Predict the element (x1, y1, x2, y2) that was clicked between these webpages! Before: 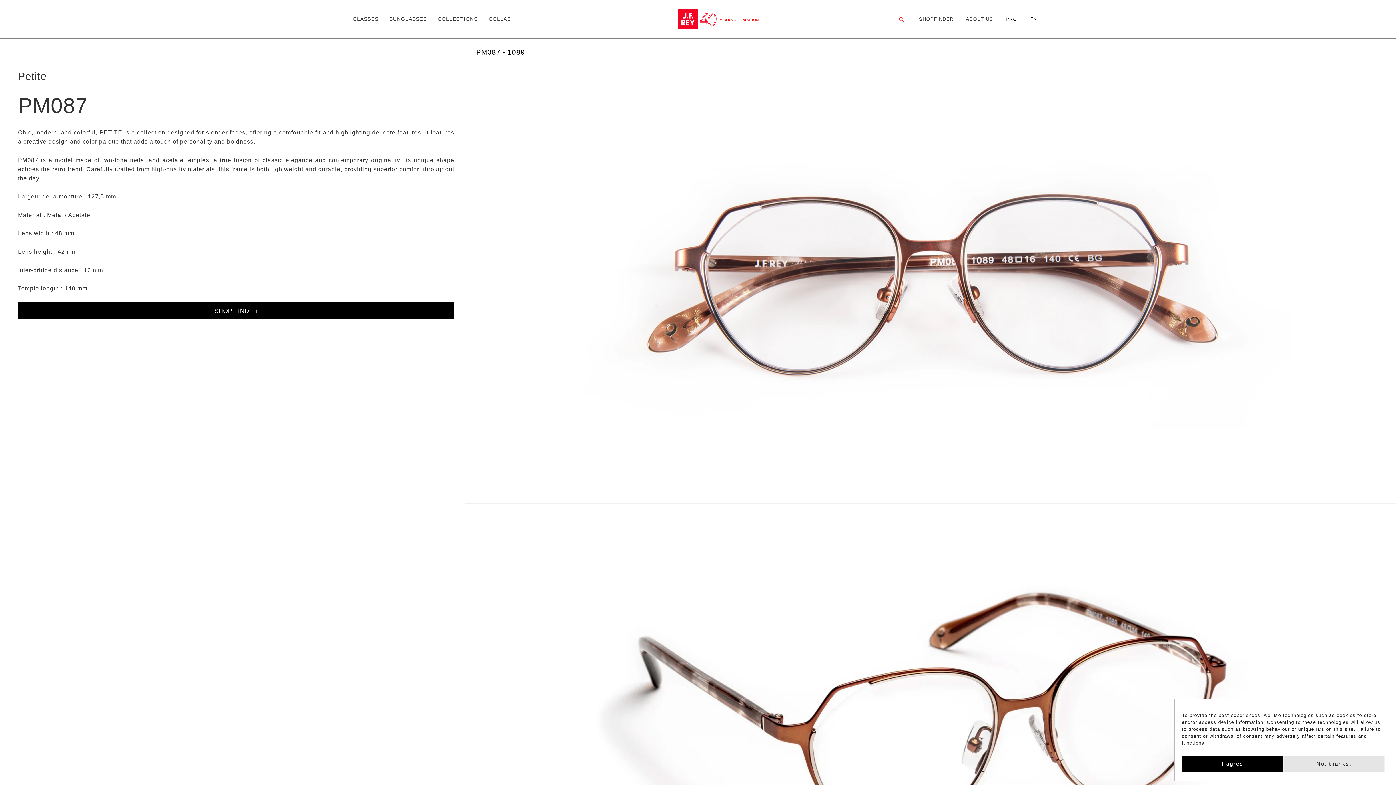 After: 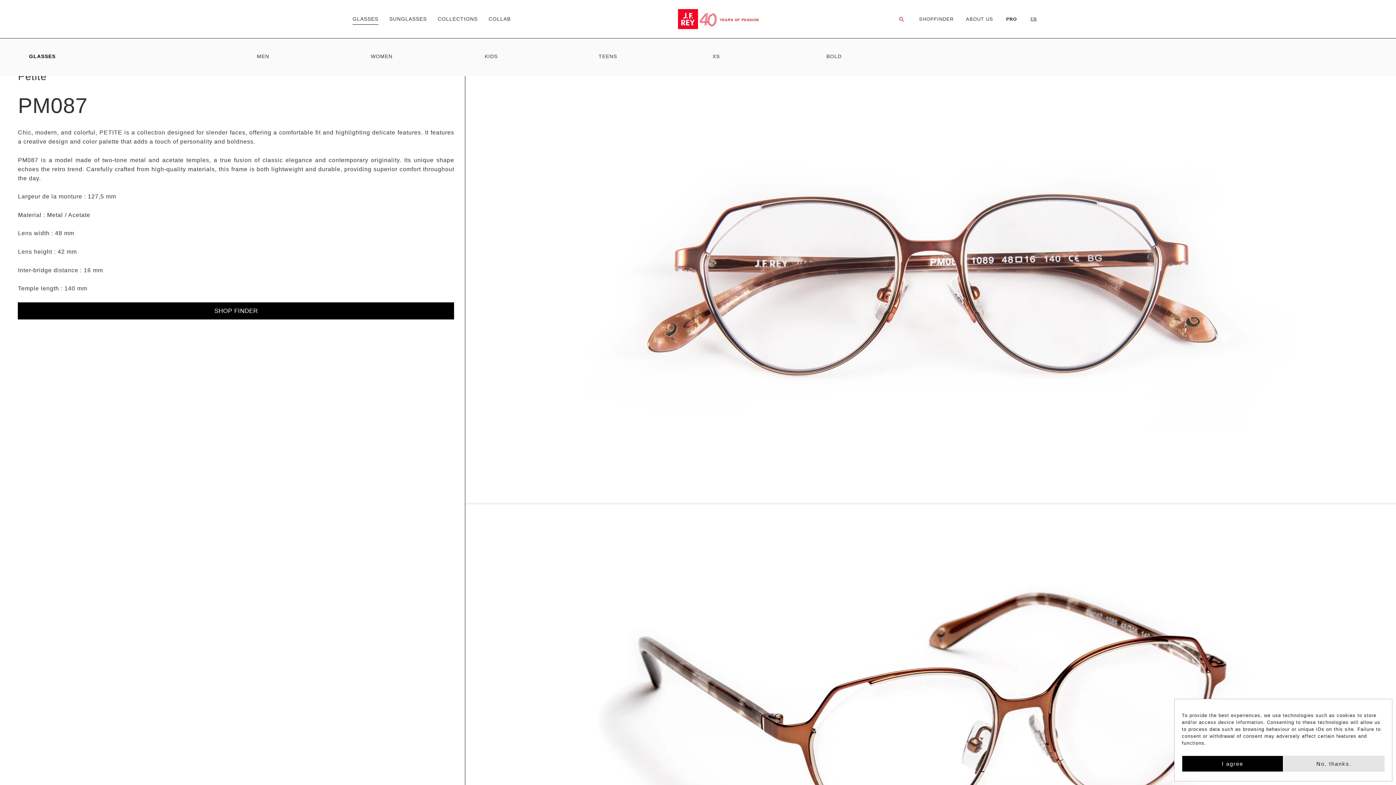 Action: label: GLASSES bbox: (352, 13, 382, 24)